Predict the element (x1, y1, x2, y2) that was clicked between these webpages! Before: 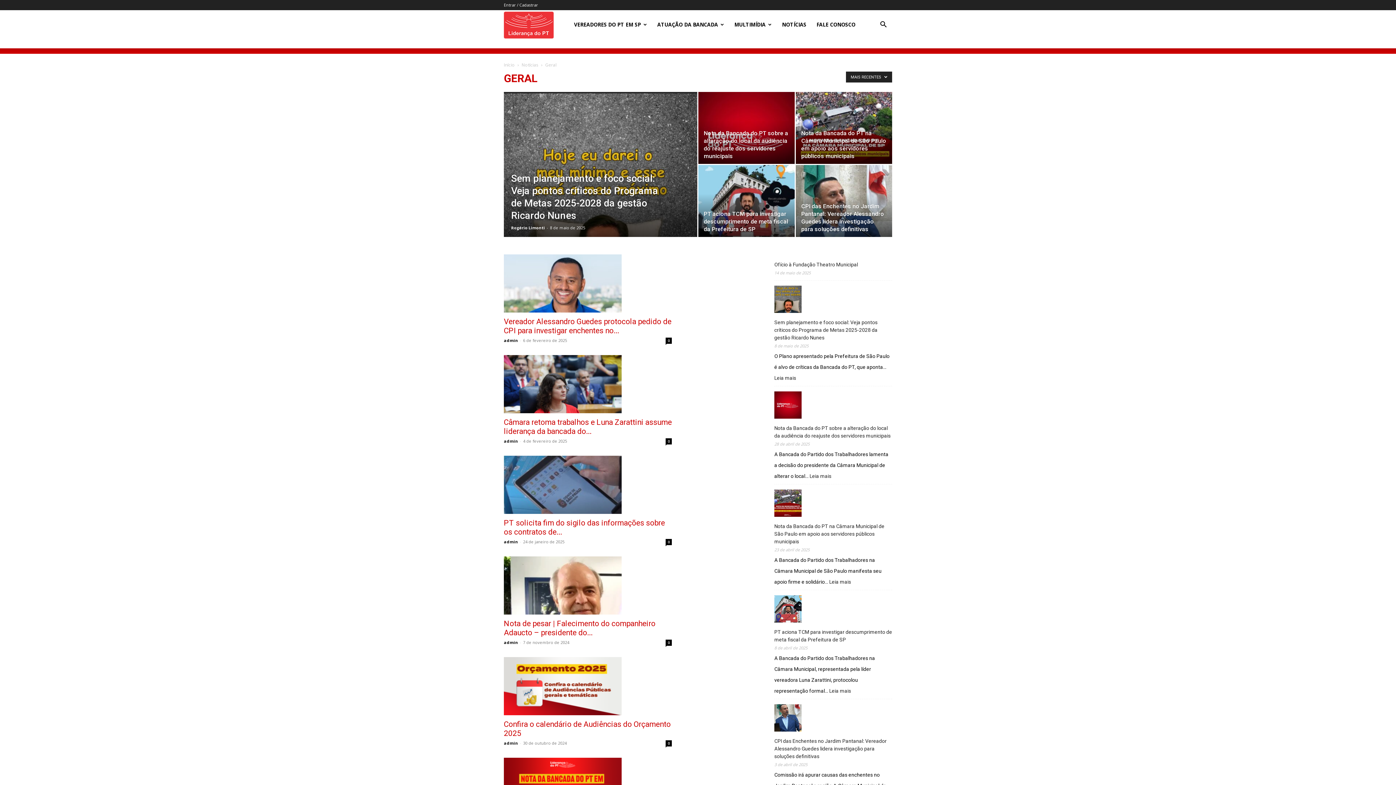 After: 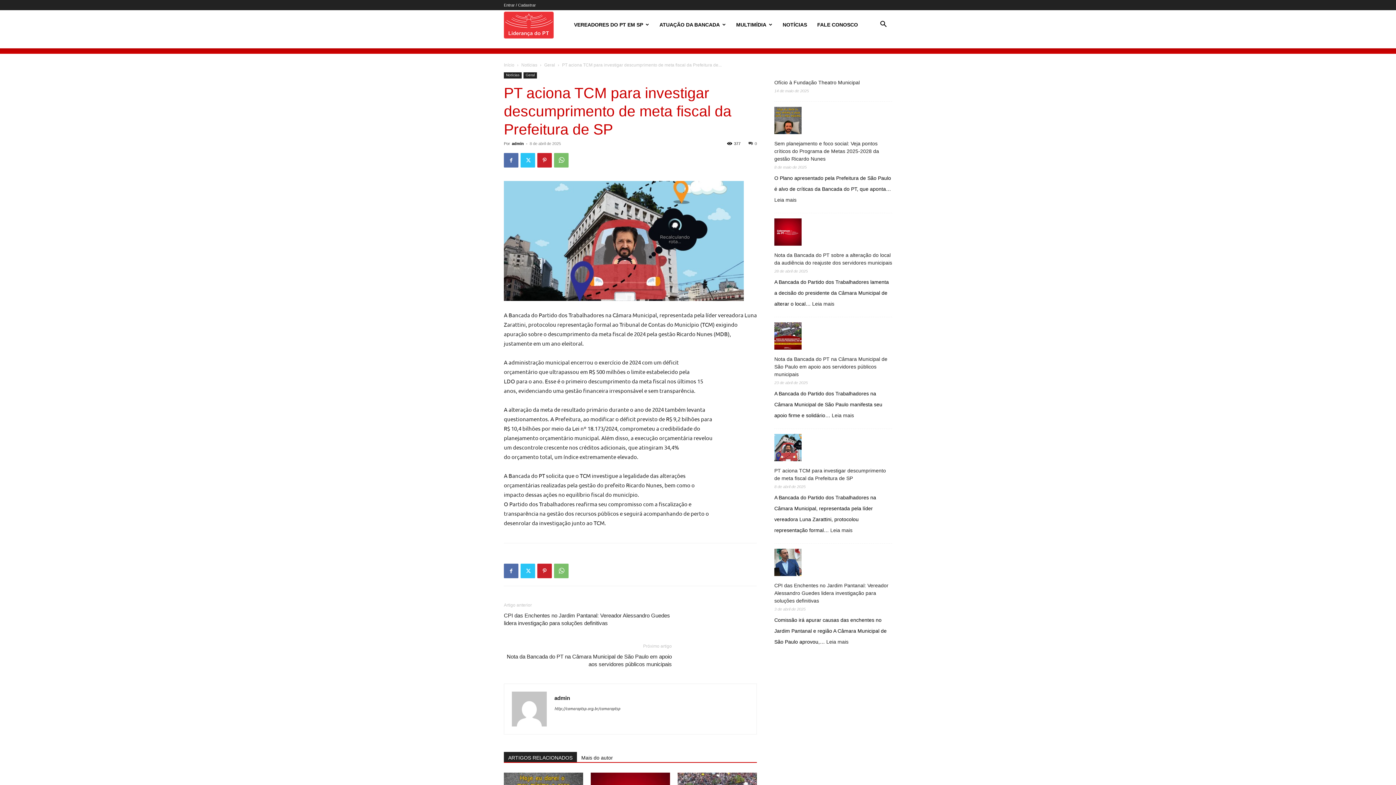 Action: bbox: (774, 628, 892, 644) label: PT aciona TCM para investigar descumprimento de meta fiscal da Prefeitura de SP